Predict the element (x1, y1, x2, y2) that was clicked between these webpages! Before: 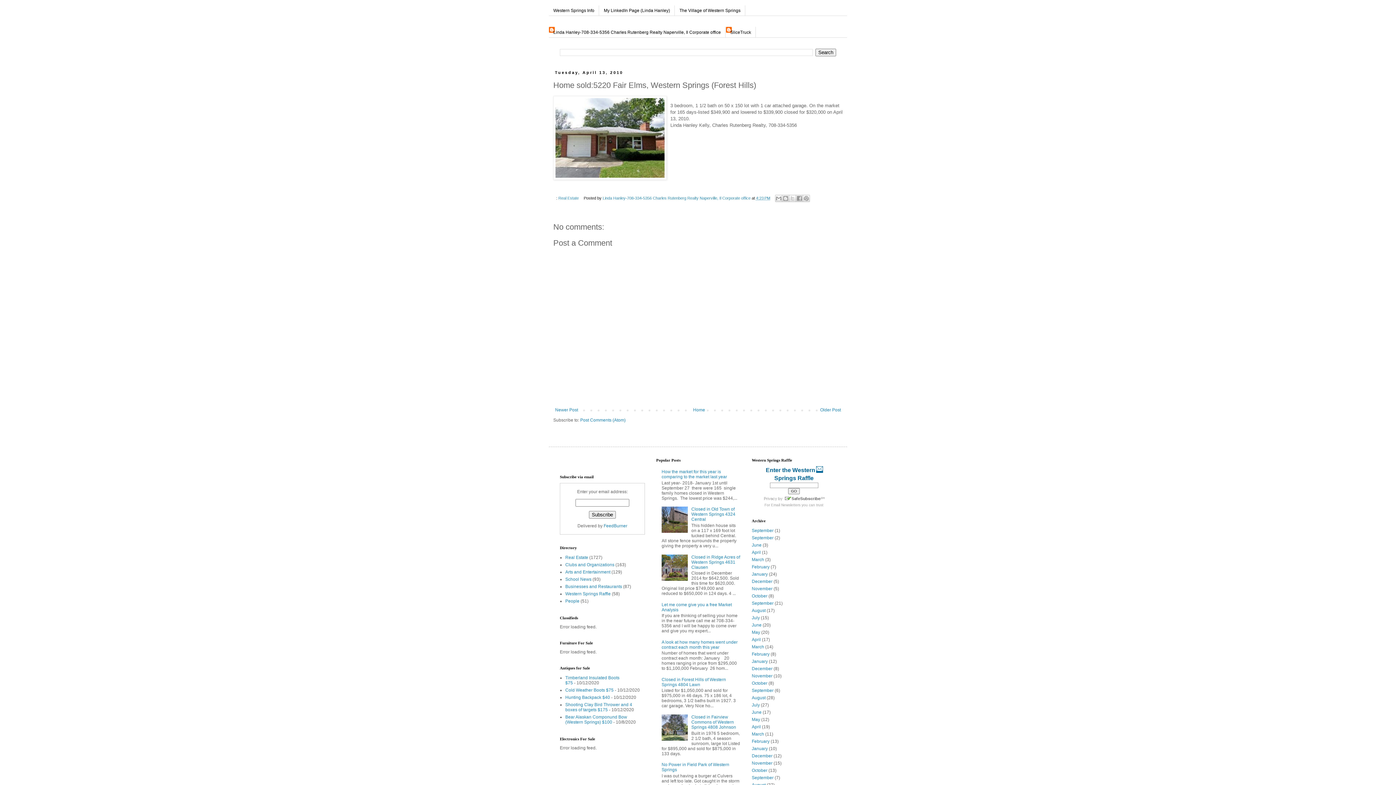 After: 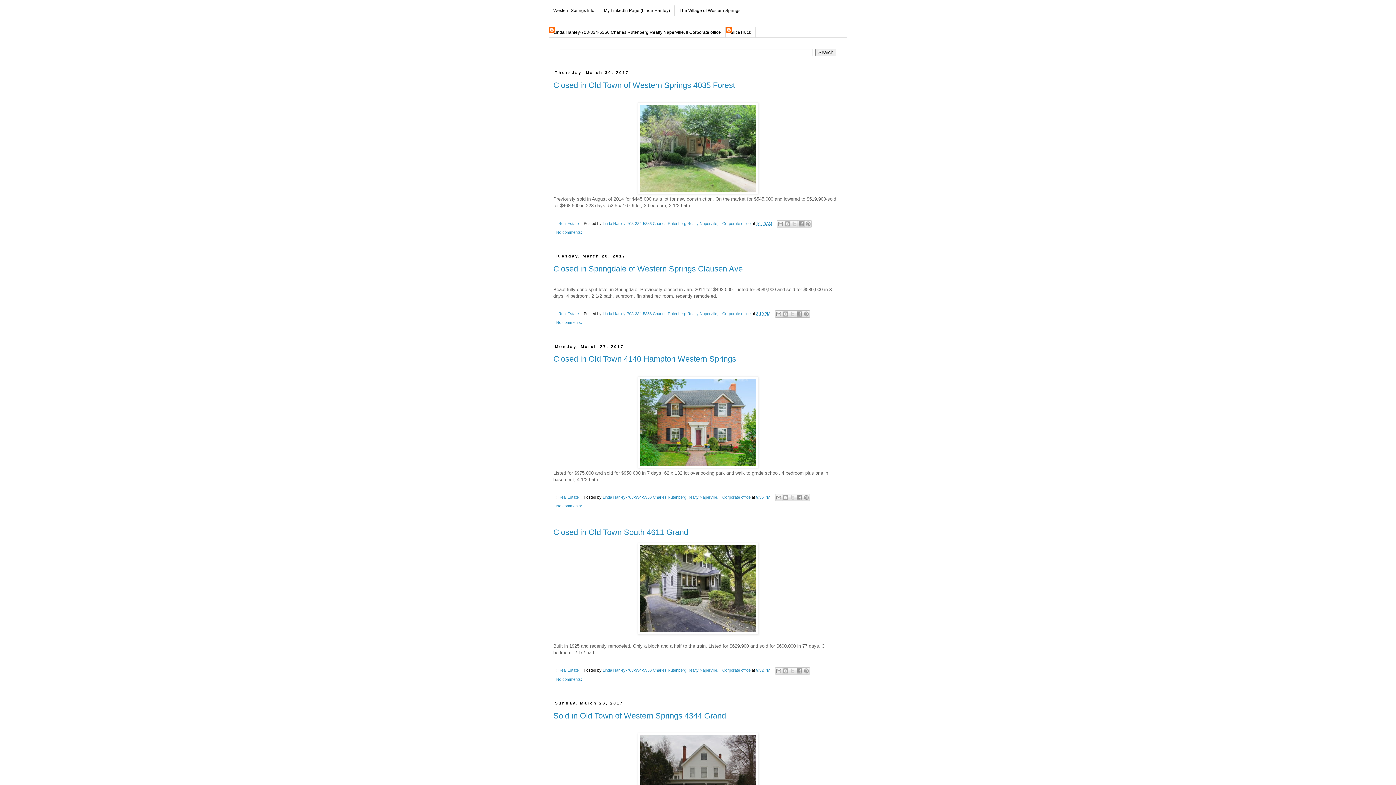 Action: bbox: (752, 644, 764, 649) label: March